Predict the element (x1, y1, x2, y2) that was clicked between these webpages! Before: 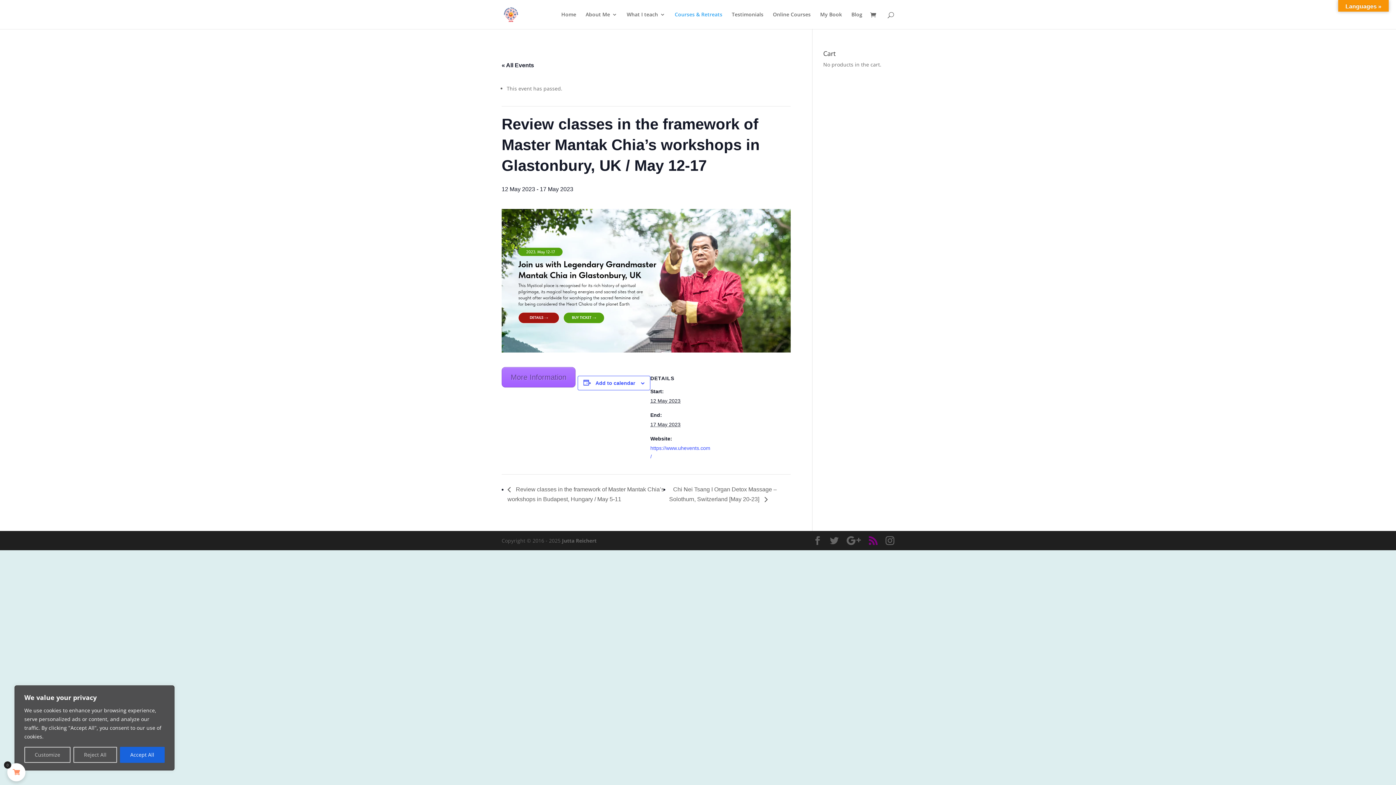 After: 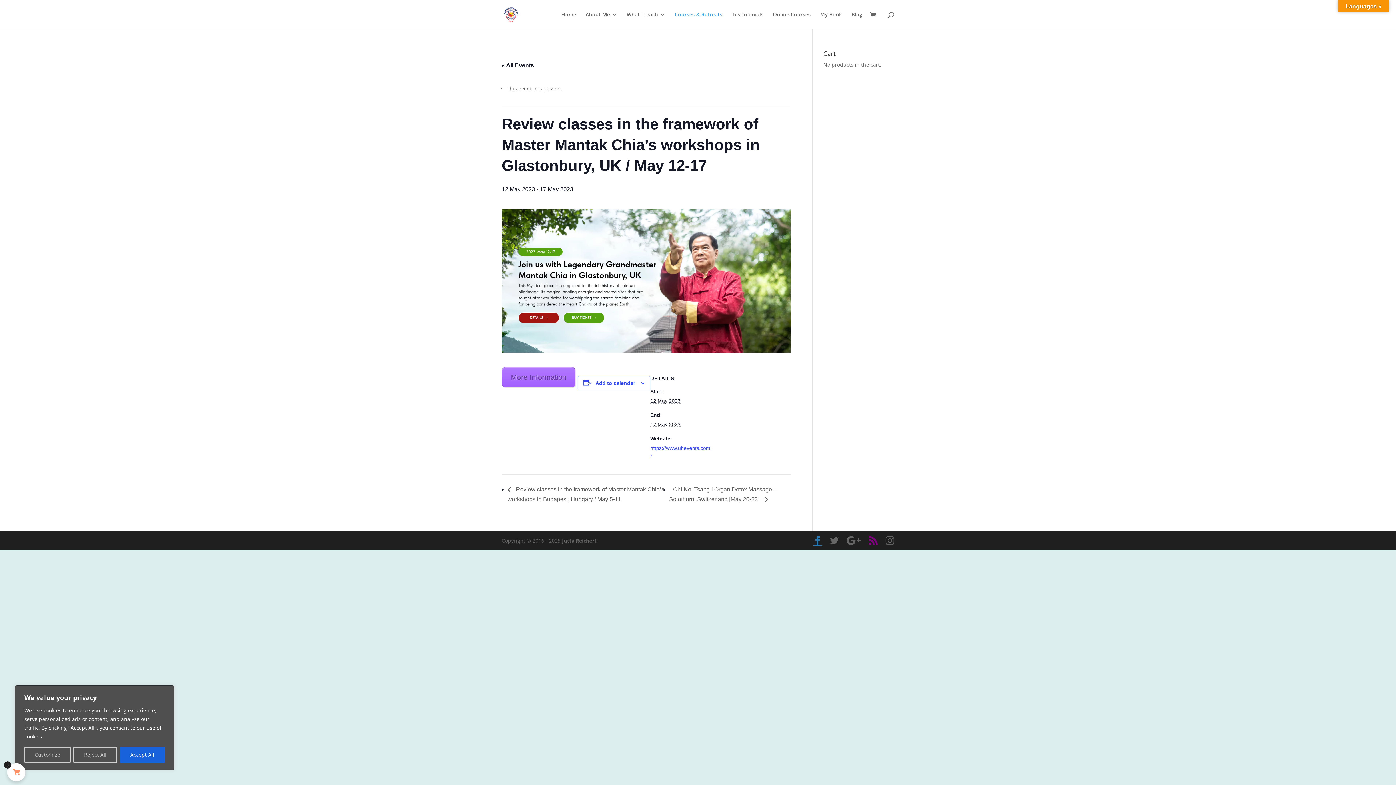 Action: bbox: (813, 536, 822, 545)